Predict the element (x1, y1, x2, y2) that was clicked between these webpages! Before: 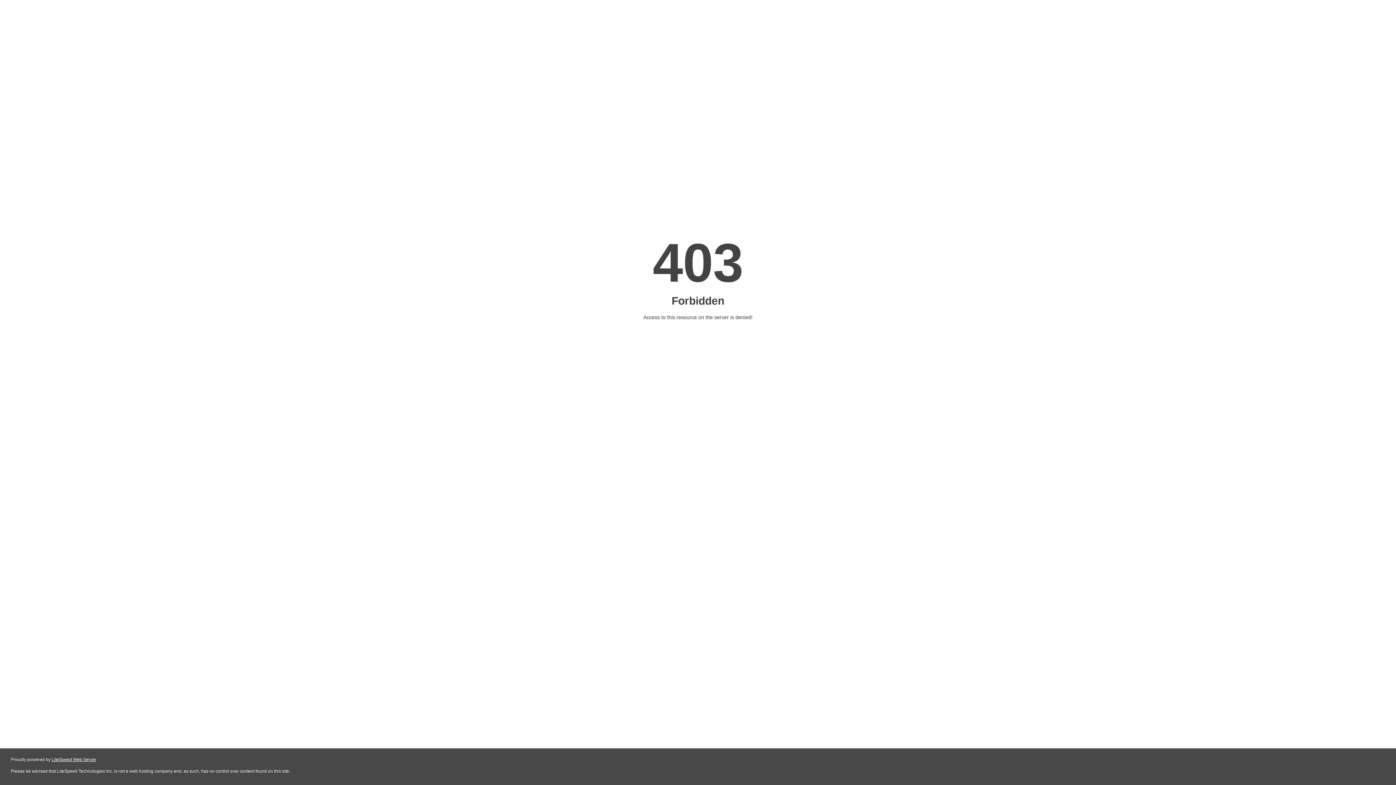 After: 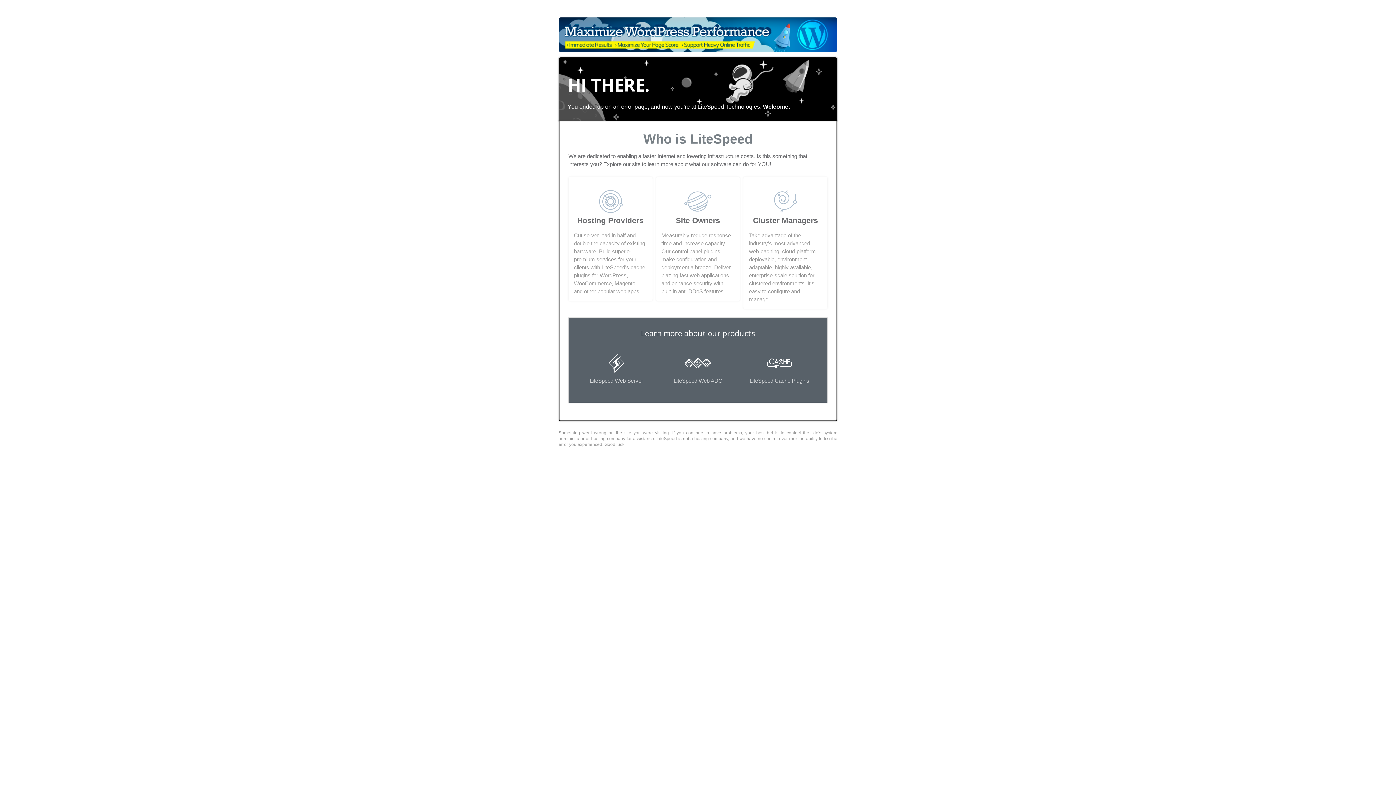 Action: label: LiteSpeed Web Server bbox: (51, 757, 96, 762)